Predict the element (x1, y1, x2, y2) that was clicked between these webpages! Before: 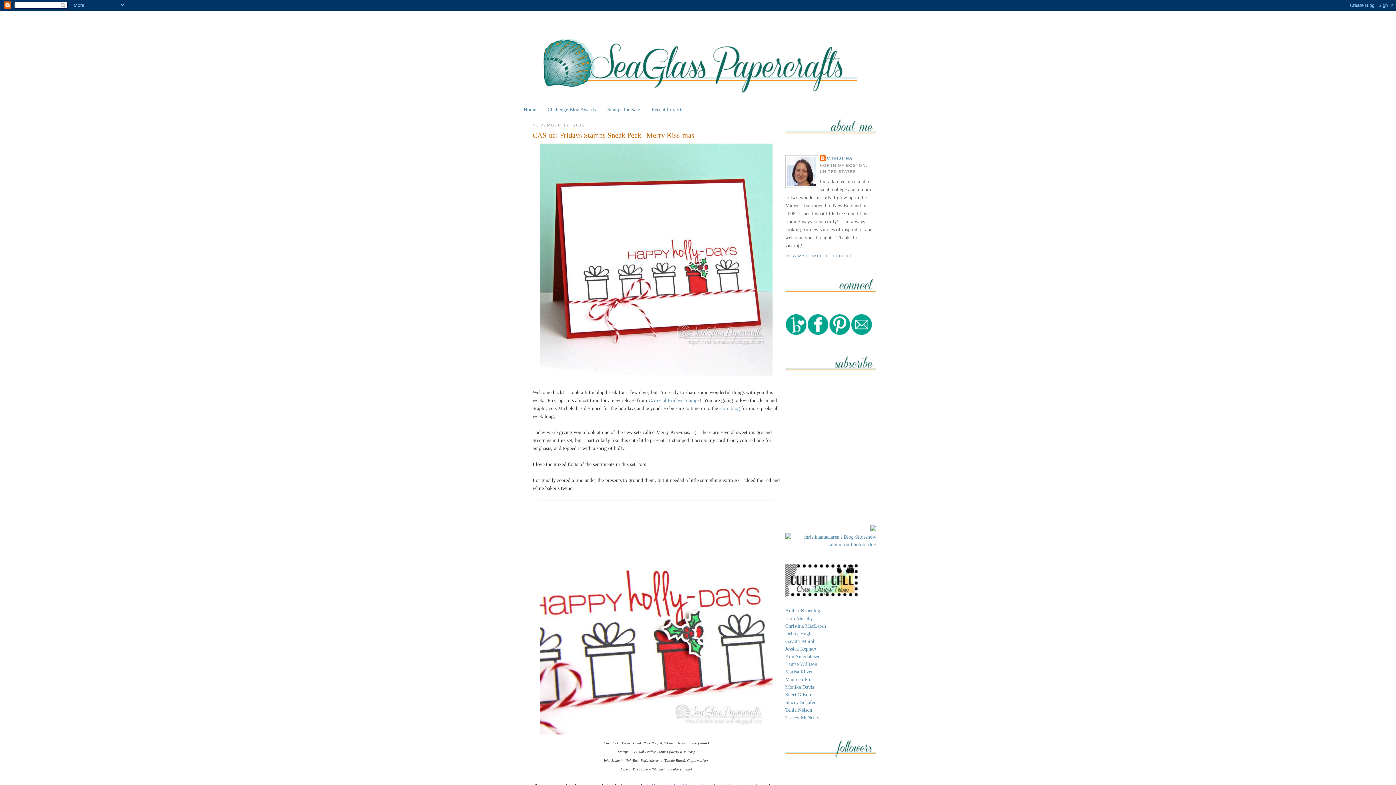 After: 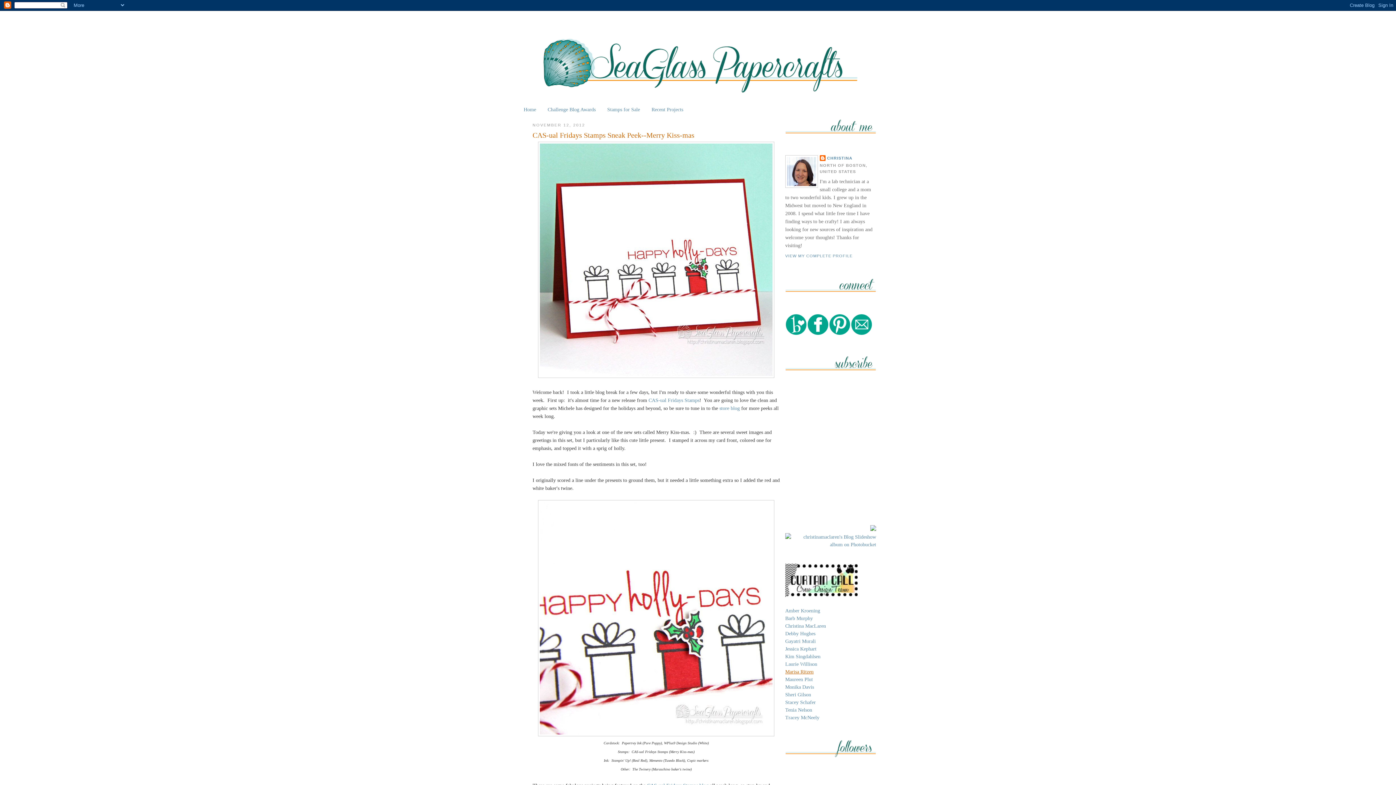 Action: bbox: (785, 669, 813, 675) label: Marisa Ritzen